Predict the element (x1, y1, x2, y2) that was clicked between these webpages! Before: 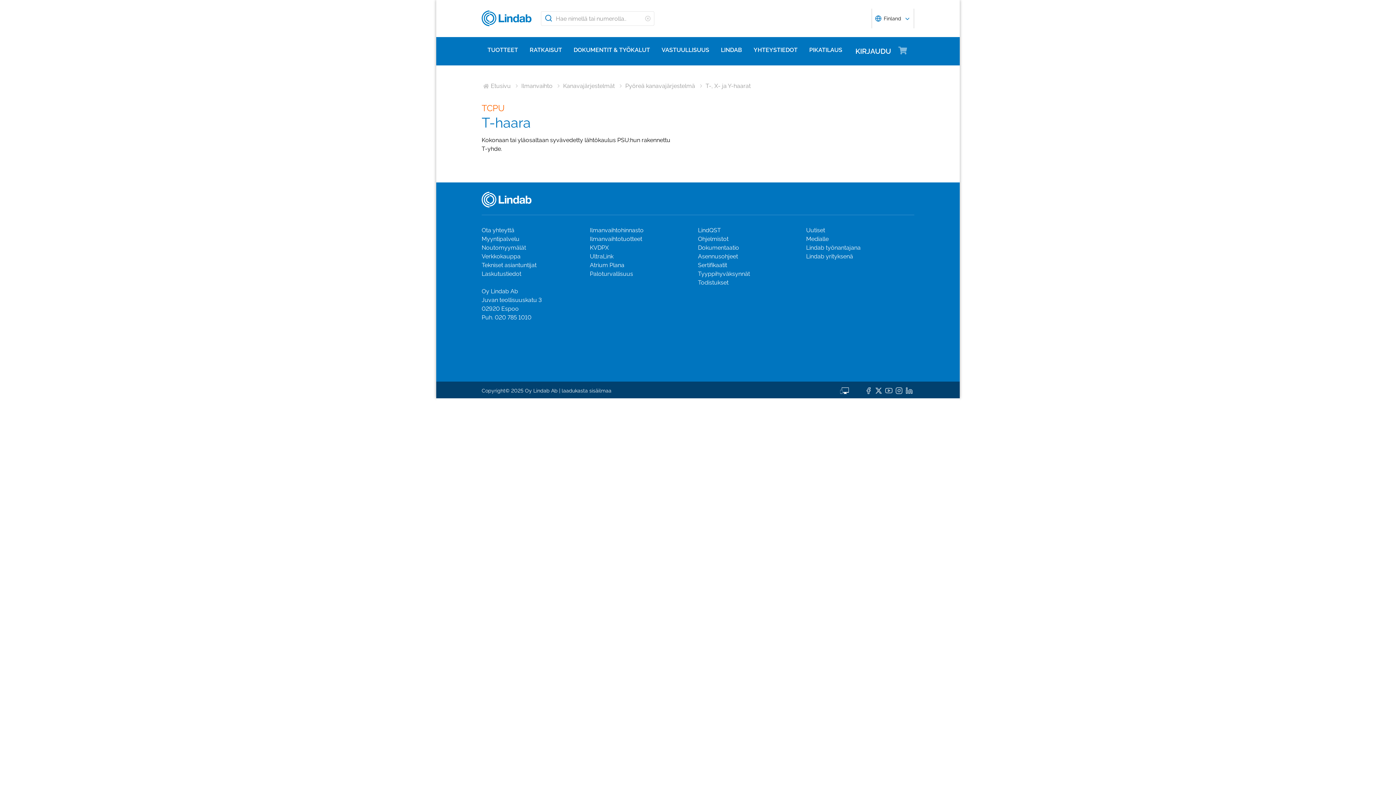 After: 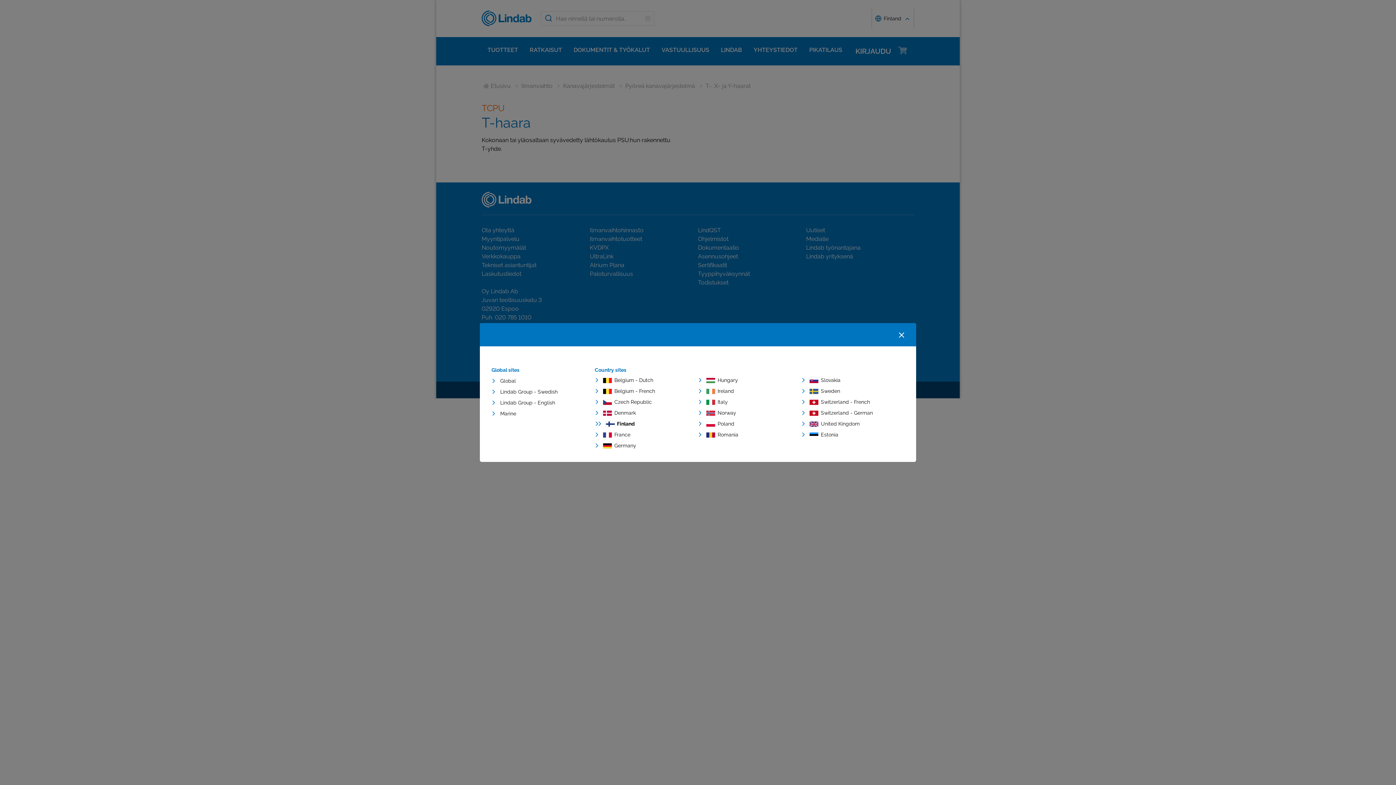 Action: bbox: (875, 11, 910, 25) label: Finland